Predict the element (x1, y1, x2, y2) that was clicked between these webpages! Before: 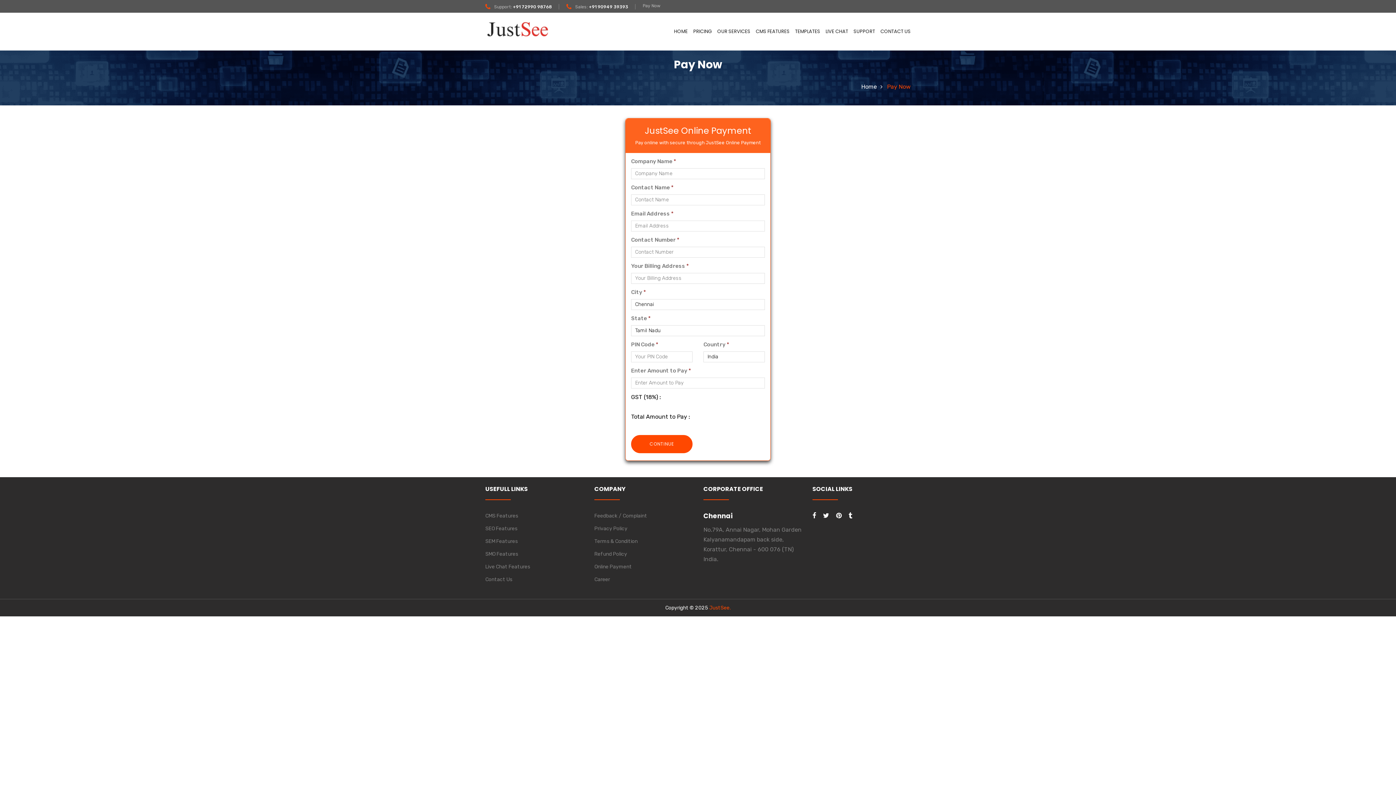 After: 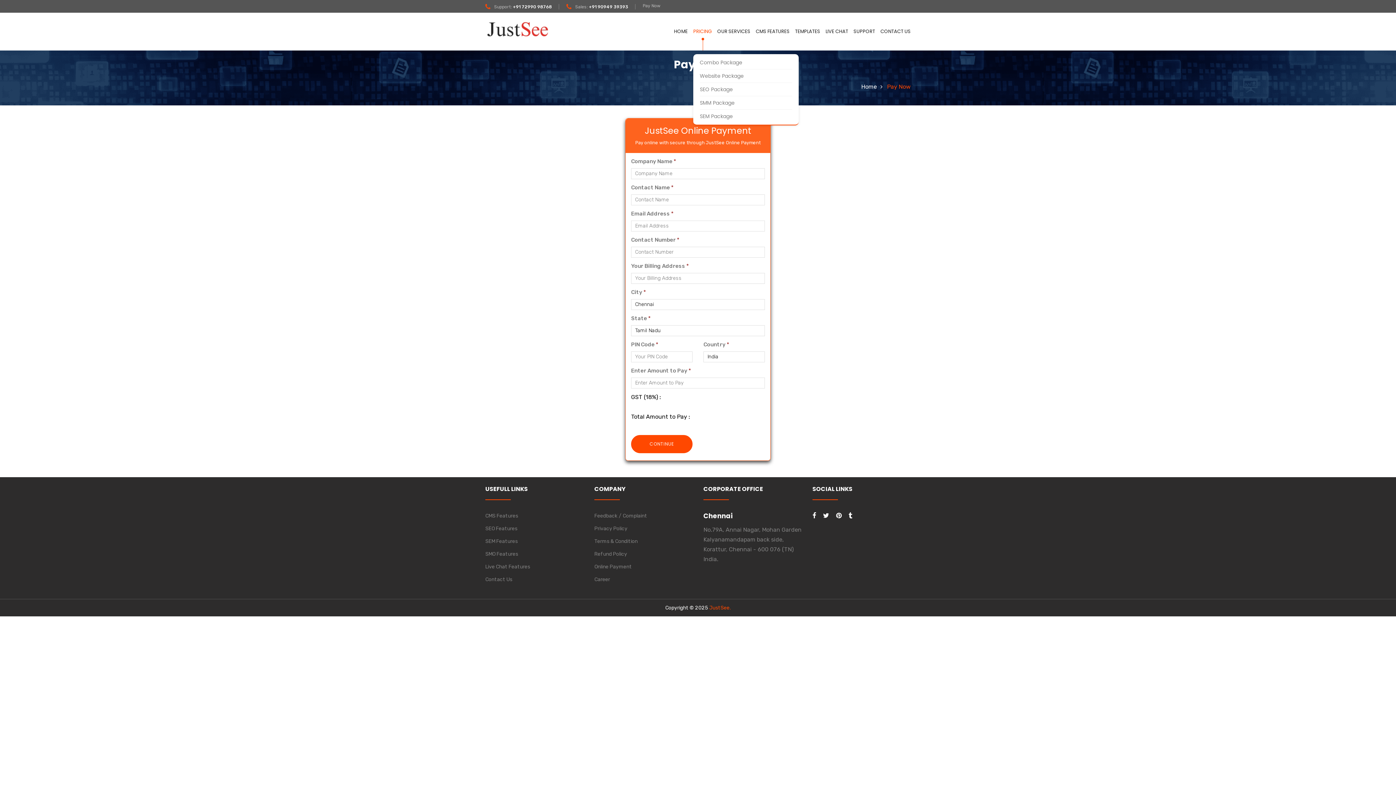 Action: label: PRICING bbox: (693, 18, 712, 44)